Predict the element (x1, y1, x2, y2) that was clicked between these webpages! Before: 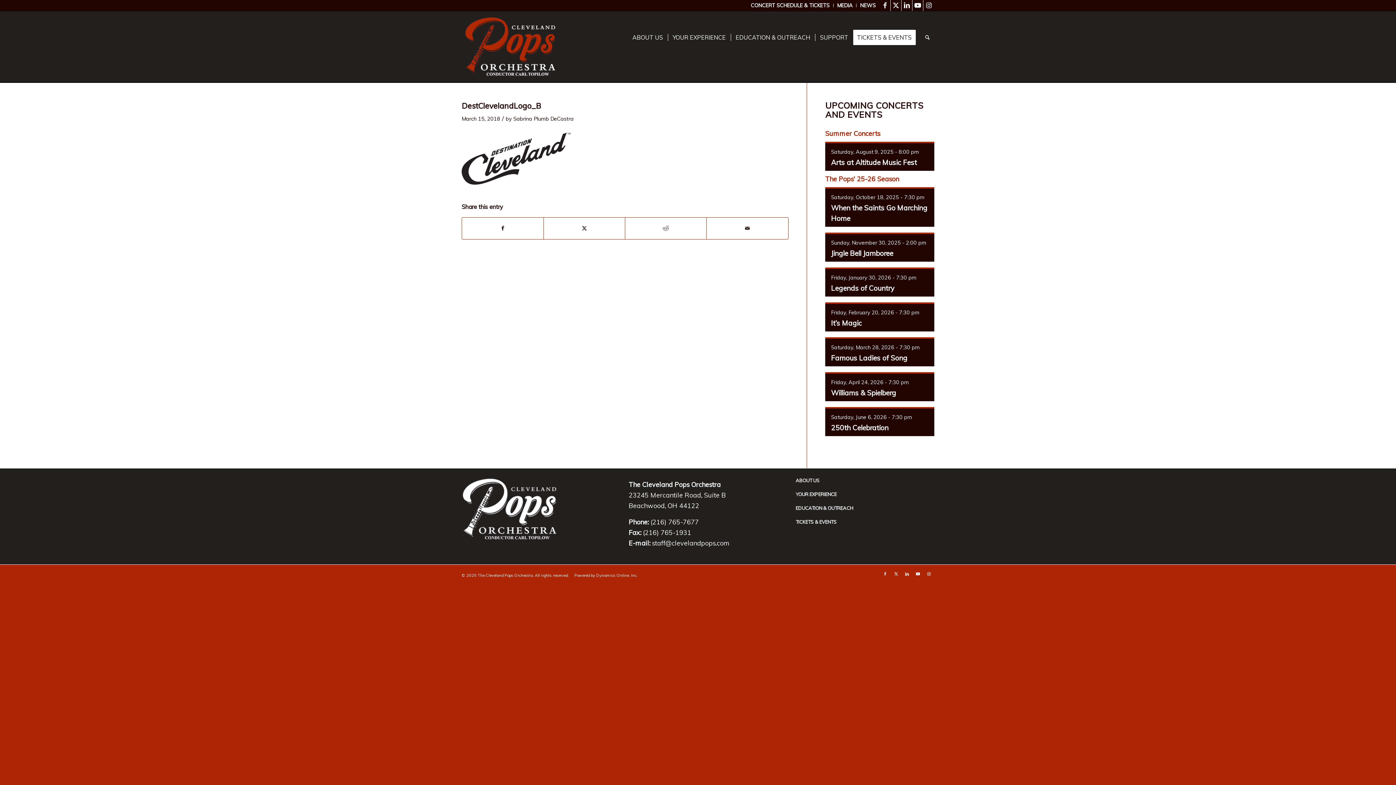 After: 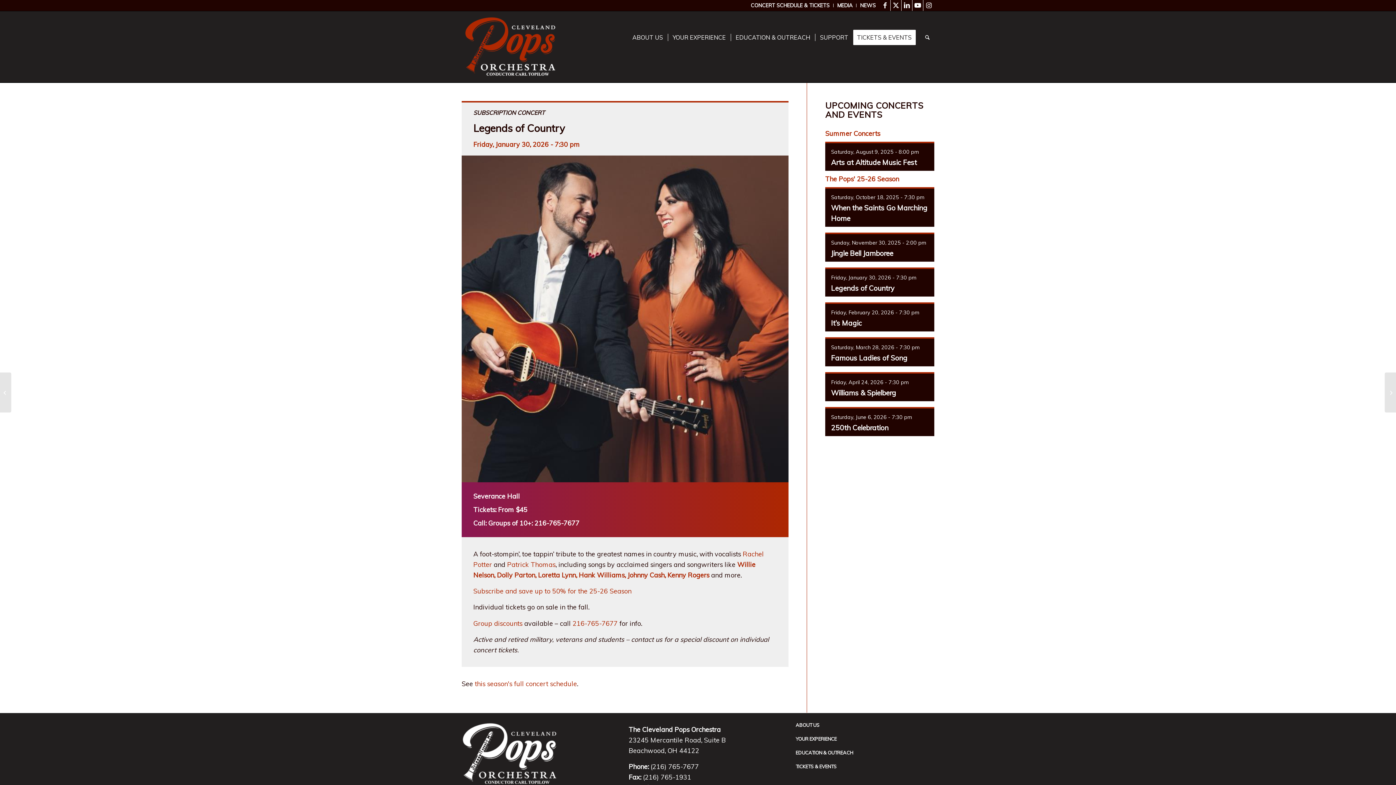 Action: label: Legends of Country bbox: (831, 284, 894, 292)